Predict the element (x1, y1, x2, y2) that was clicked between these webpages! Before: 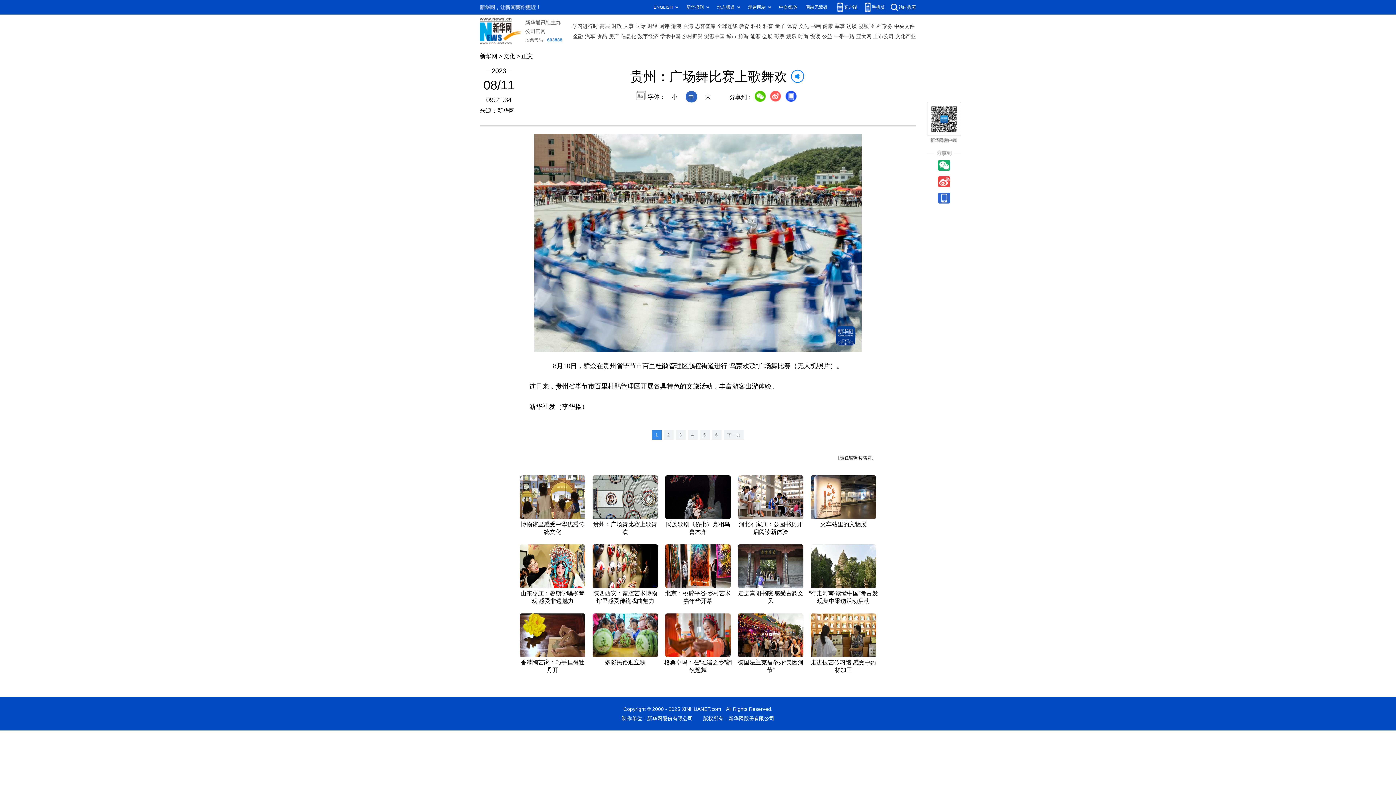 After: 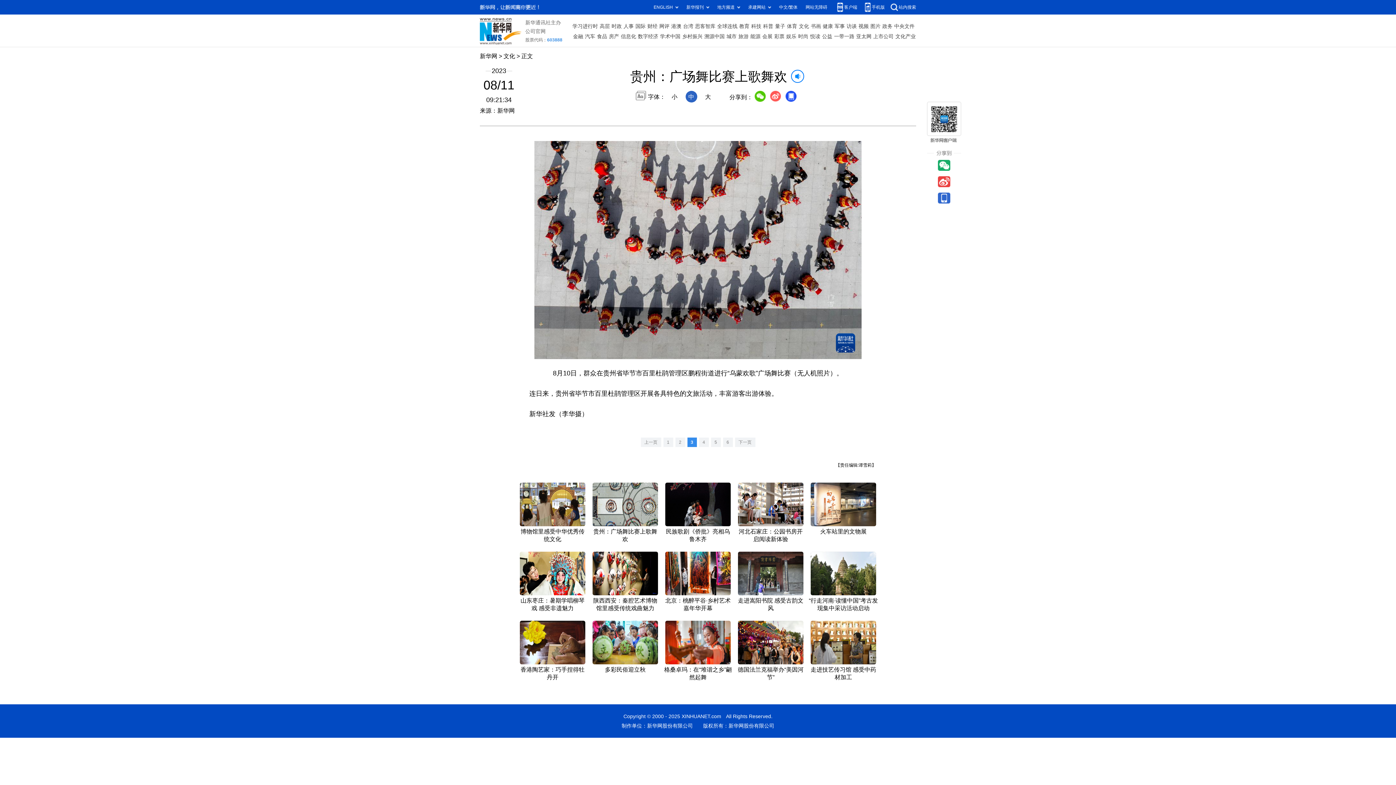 Action: label: 3 bbox: (675, 430, 685, 439)